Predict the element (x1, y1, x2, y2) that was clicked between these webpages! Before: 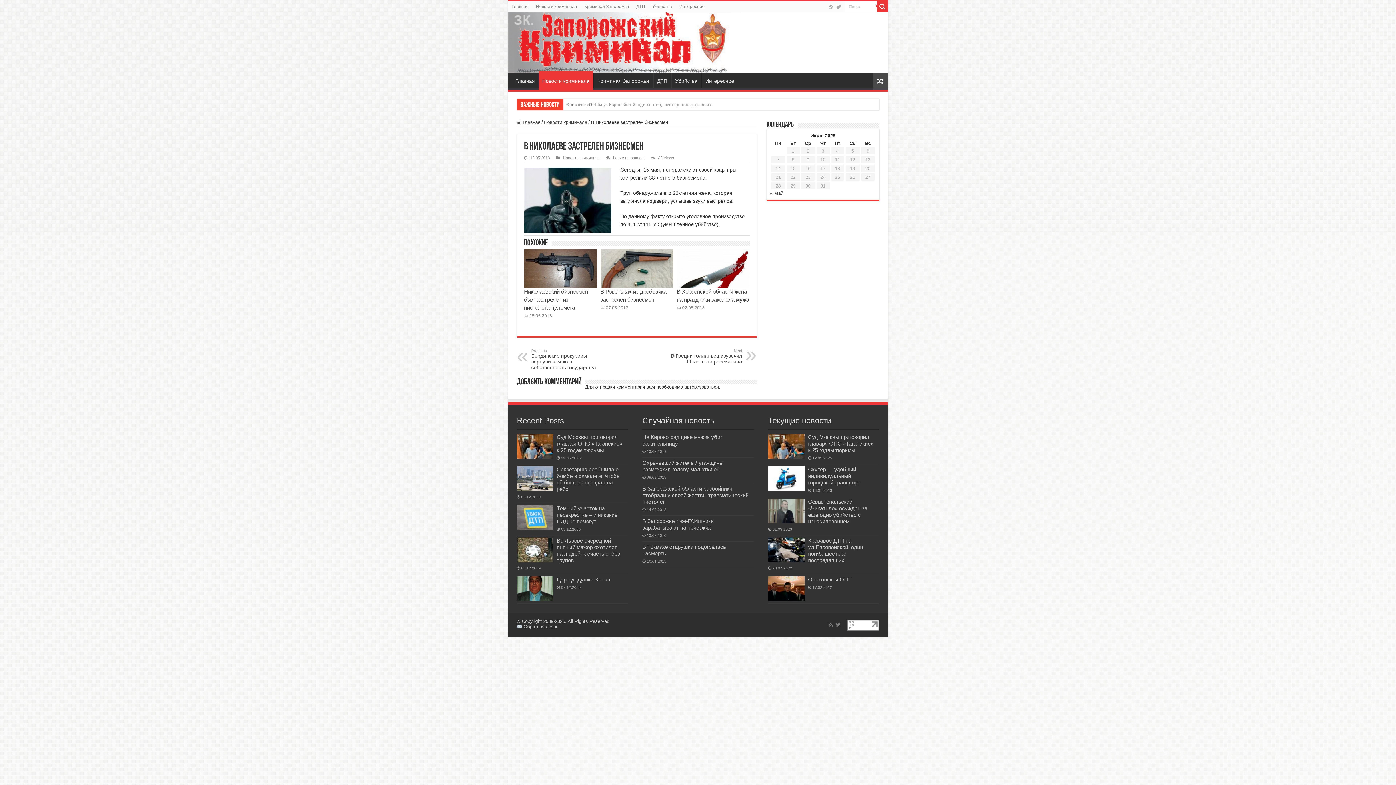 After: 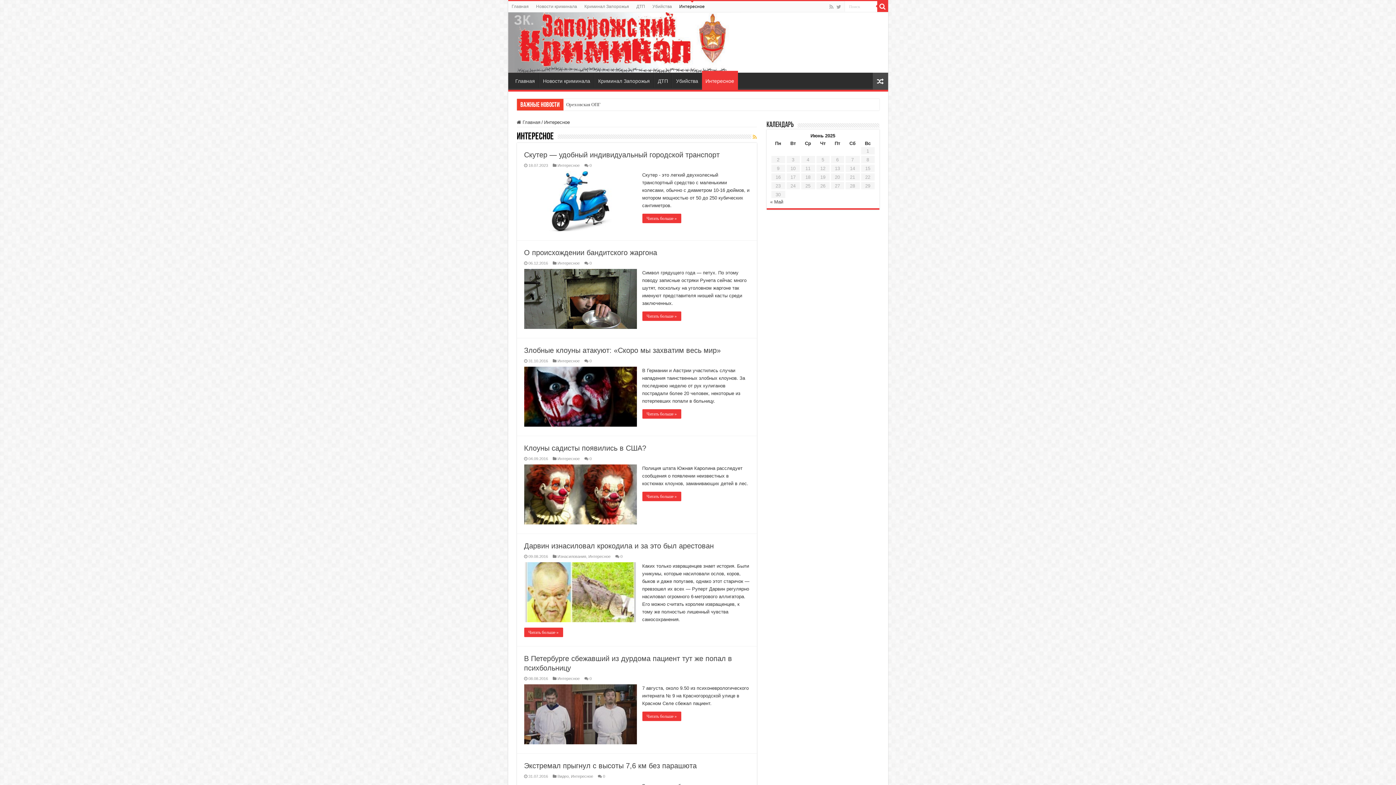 Action: bbox: (675, 1, 708, 12) label: Интересное